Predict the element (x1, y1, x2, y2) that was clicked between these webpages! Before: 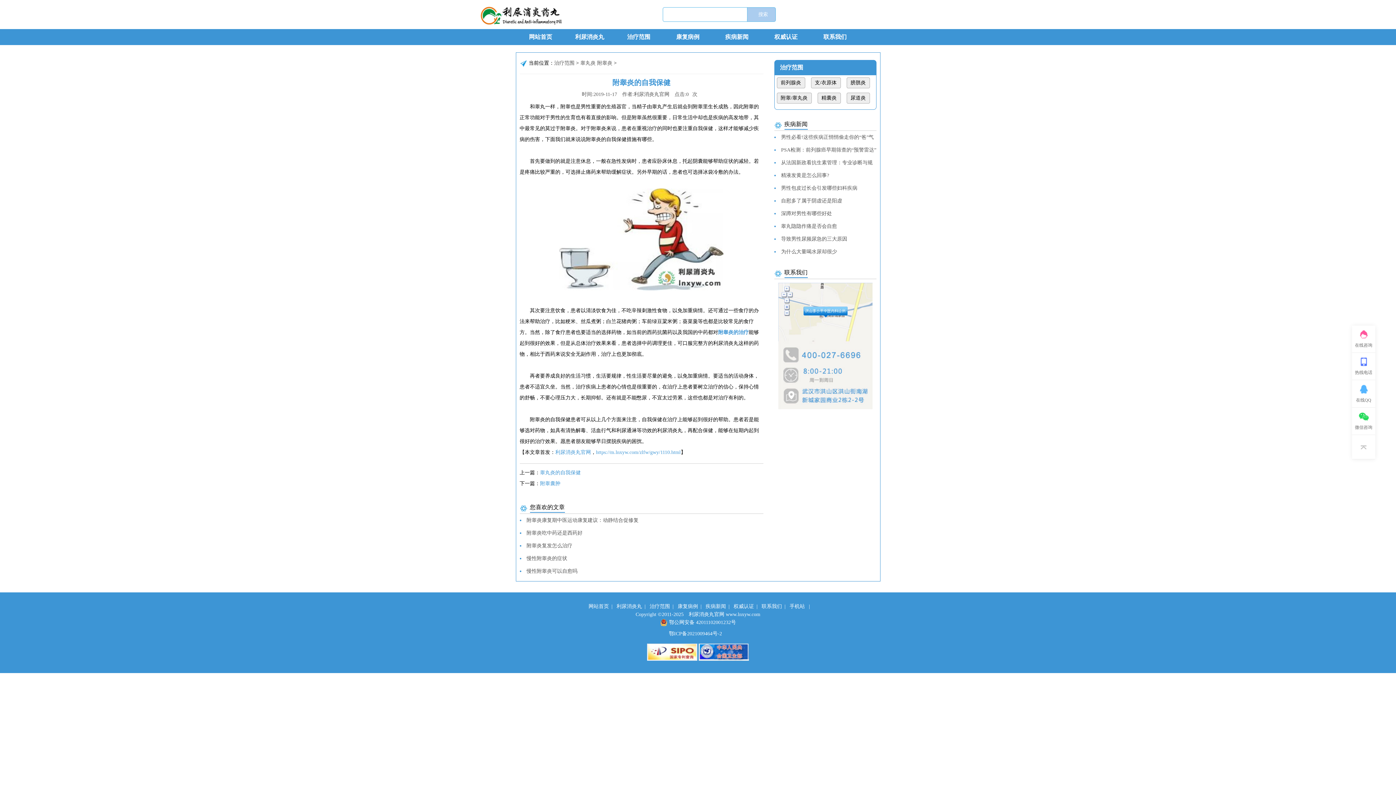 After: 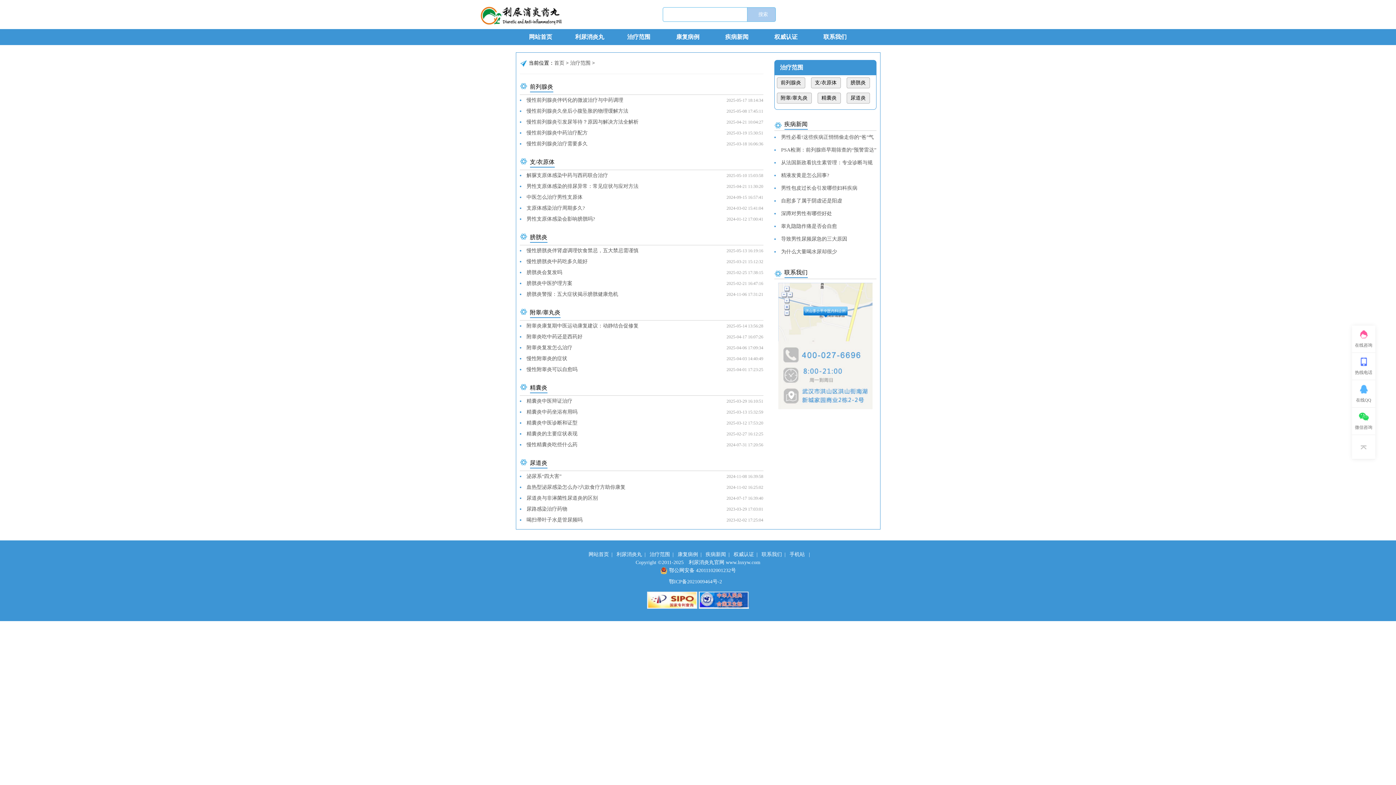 Action: label: 治疗范围 bbox: (647, 601, 672, 612)